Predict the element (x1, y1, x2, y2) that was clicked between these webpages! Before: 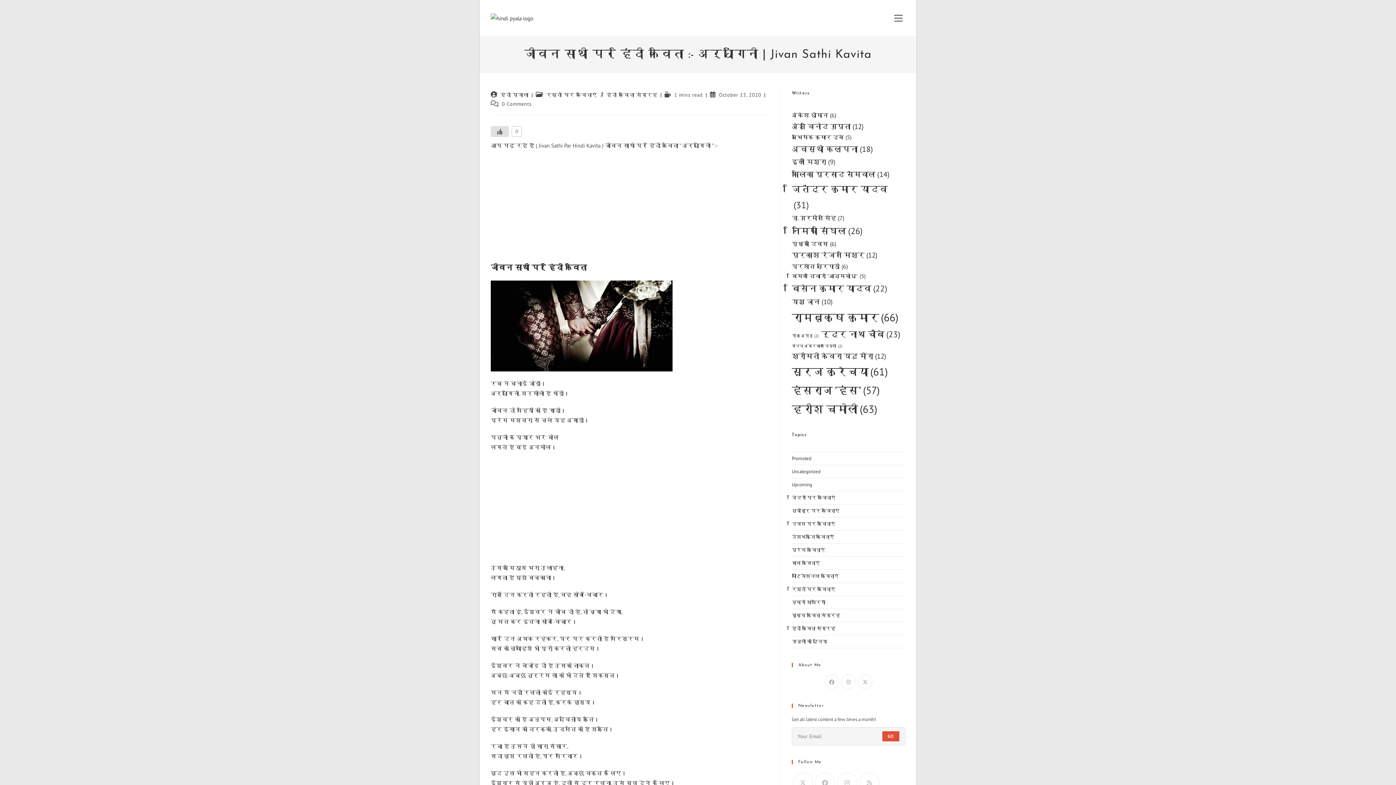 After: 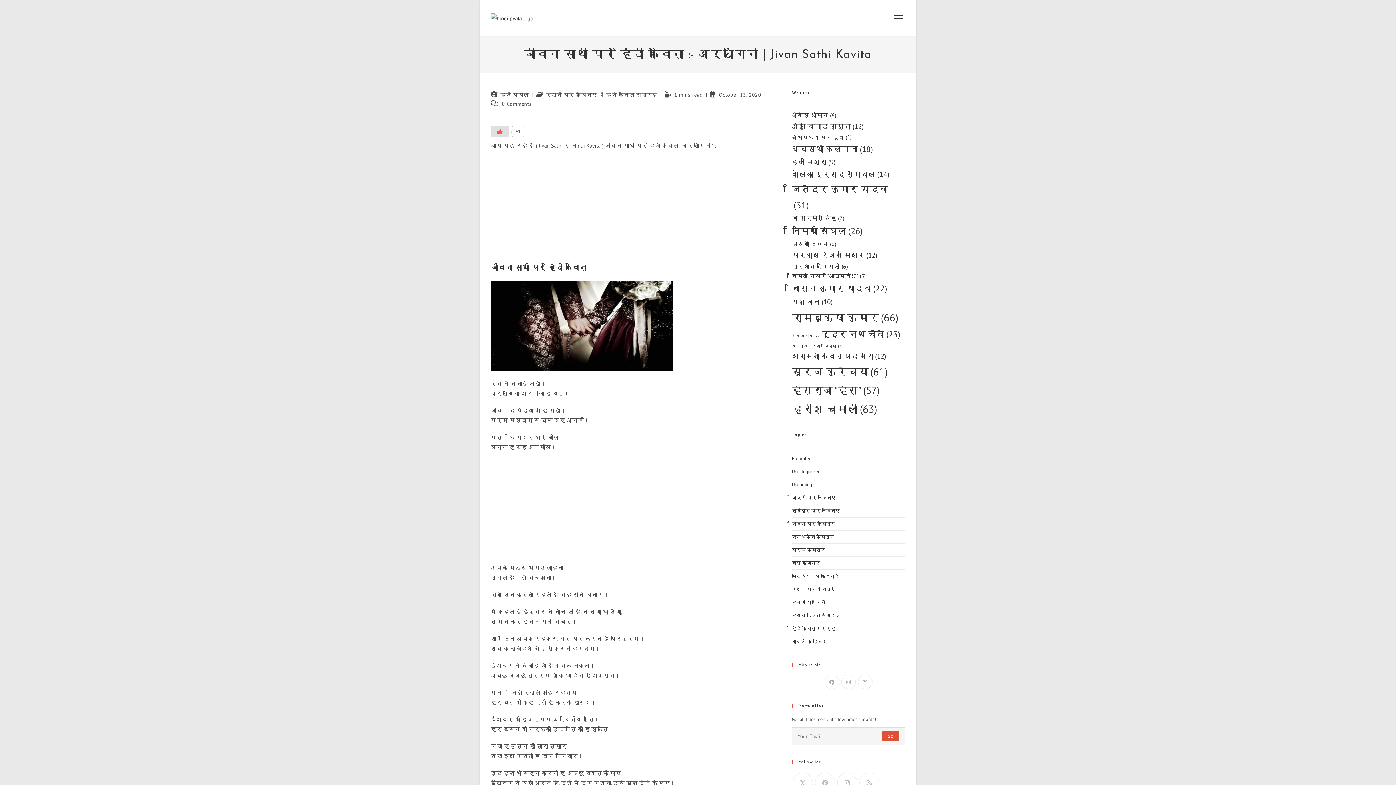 Action: bbox: (490, 126, 509, 137) label: Like Button